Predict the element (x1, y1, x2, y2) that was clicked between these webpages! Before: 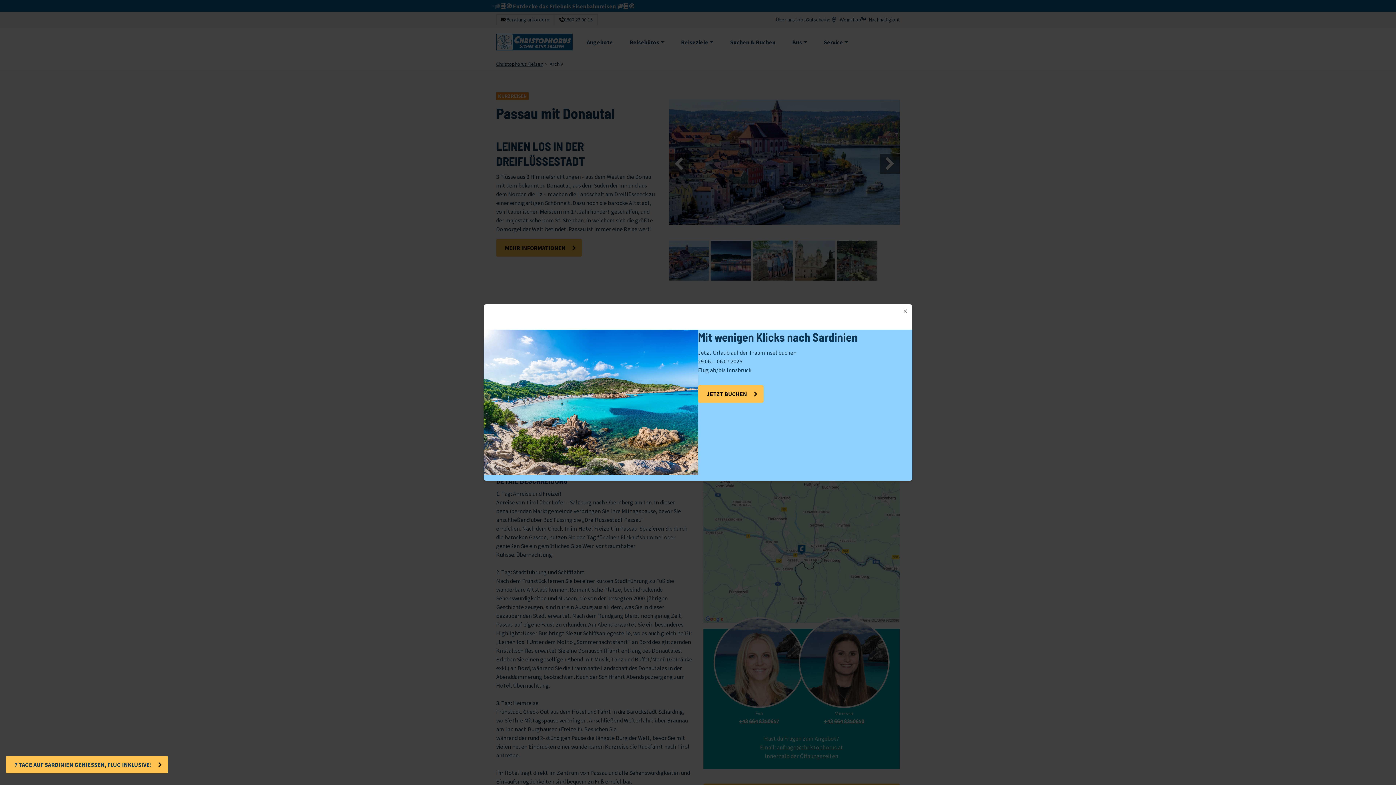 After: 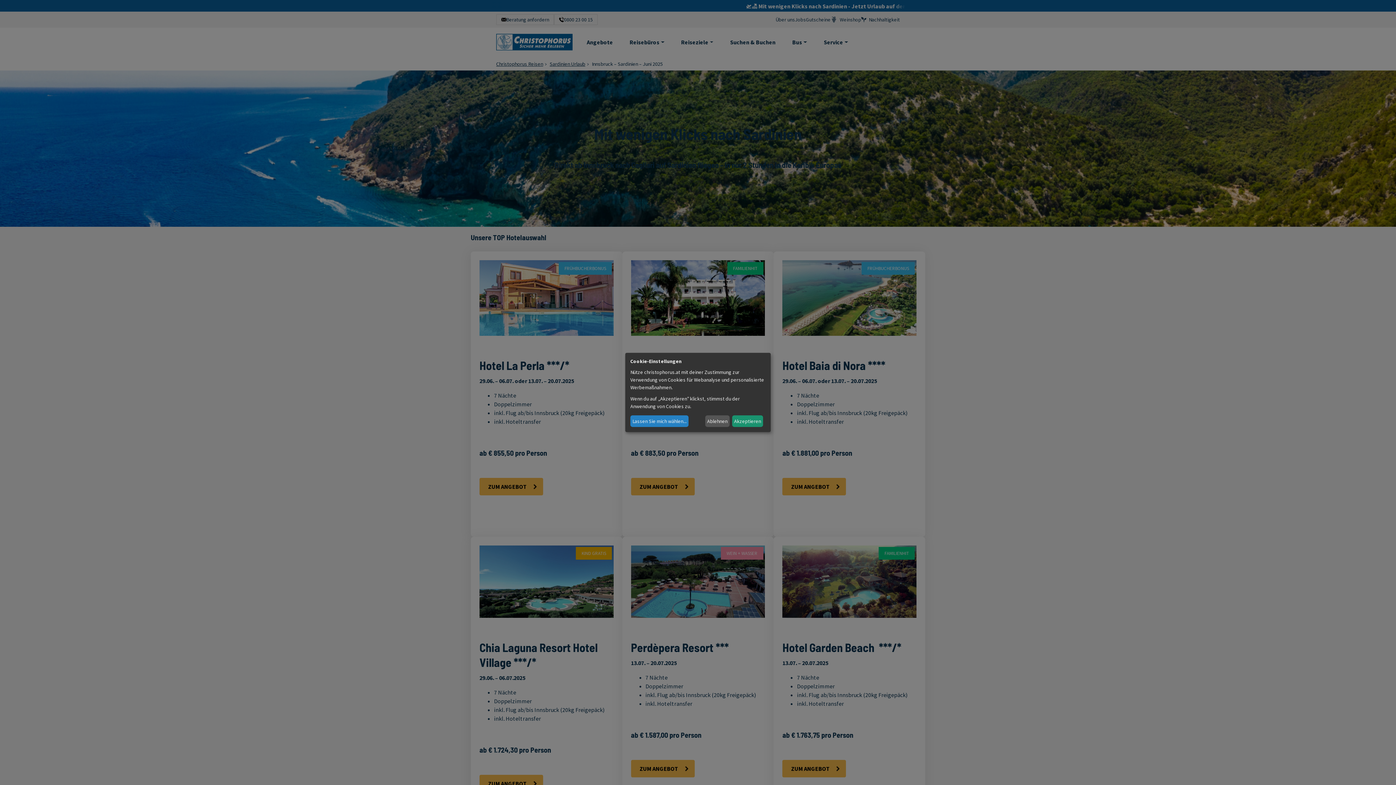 Action: label: 7 TAGE AUF SARDINIEN GENIESSEN, FLUG INKLUSIVE! bbox: (14, 761, 151, 768)